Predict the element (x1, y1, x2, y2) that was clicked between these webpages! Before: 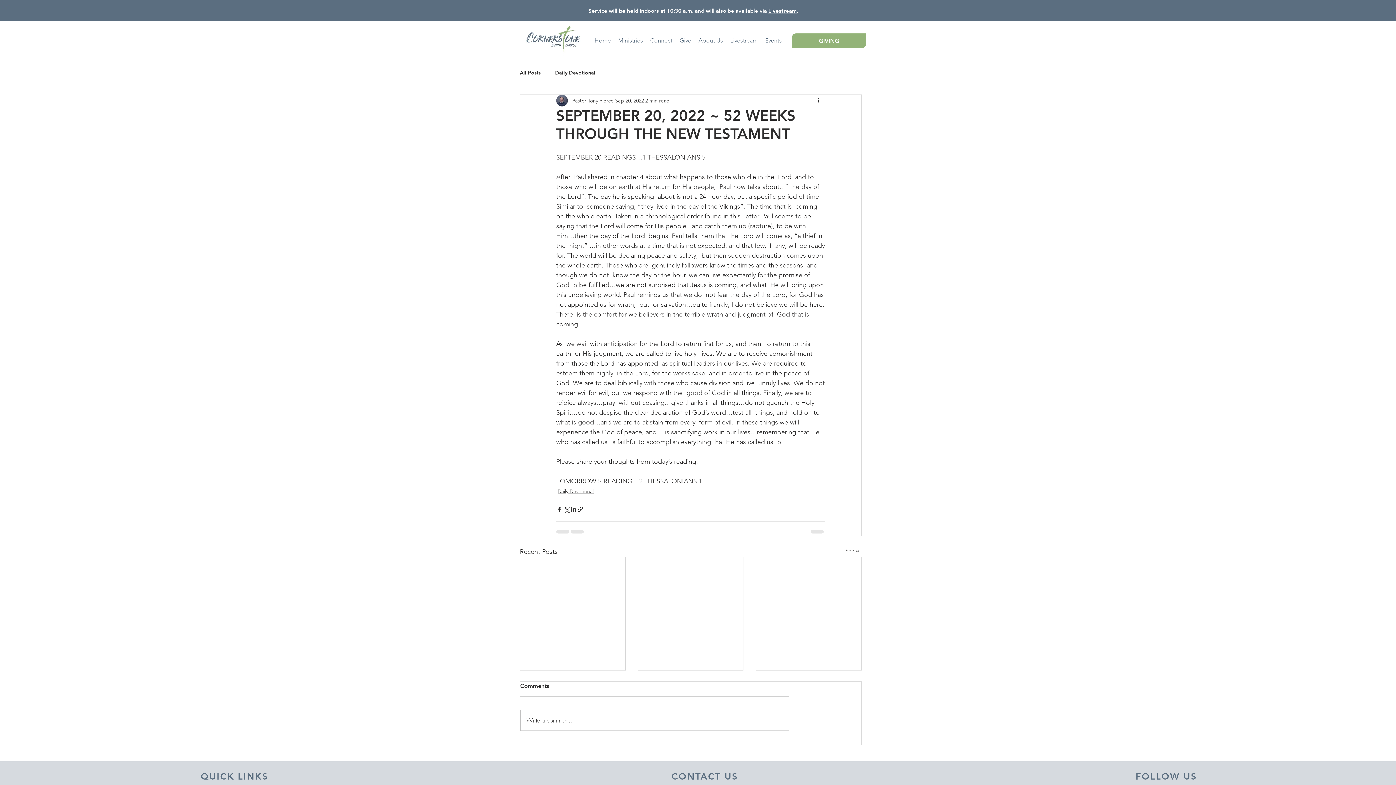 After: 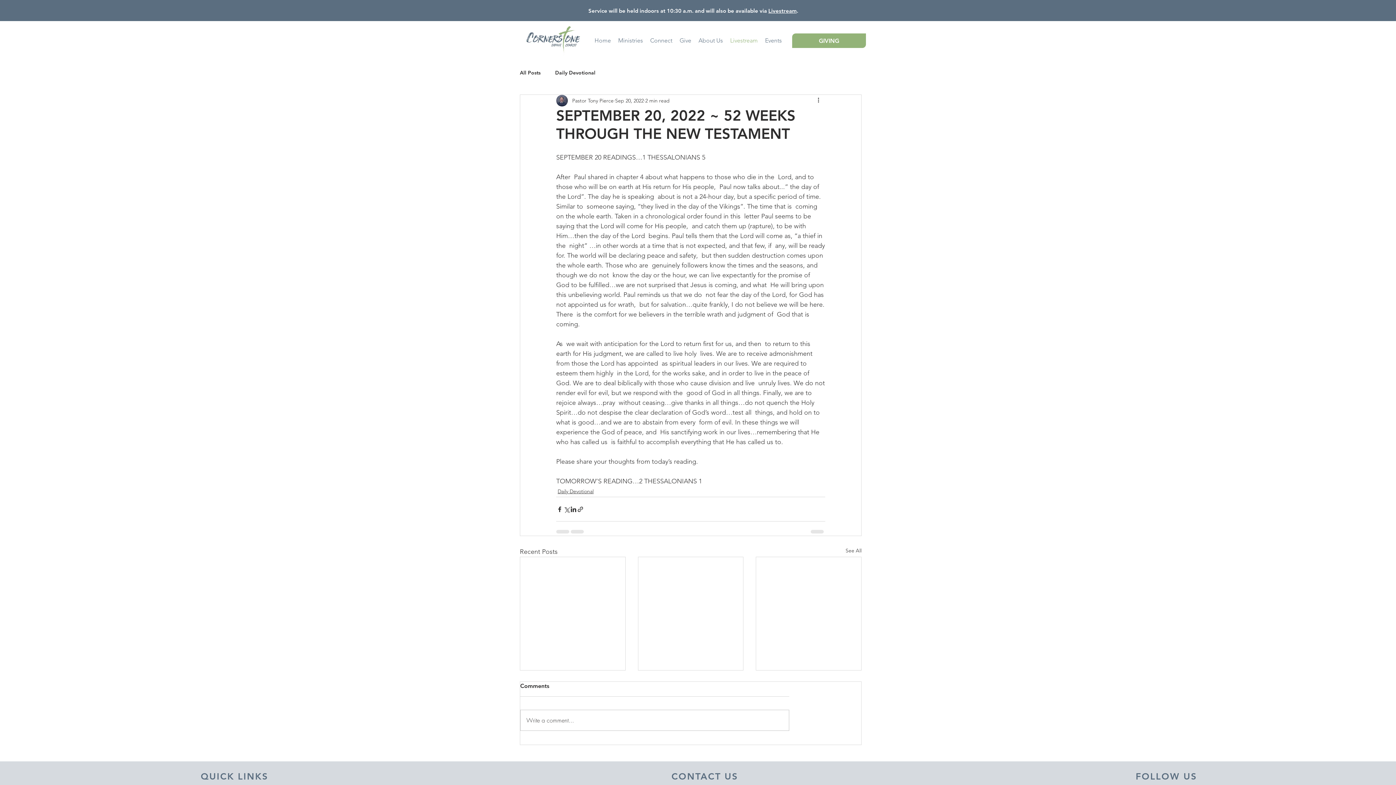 Action: label: Livestream bbox: (726, 35, 761, 46)